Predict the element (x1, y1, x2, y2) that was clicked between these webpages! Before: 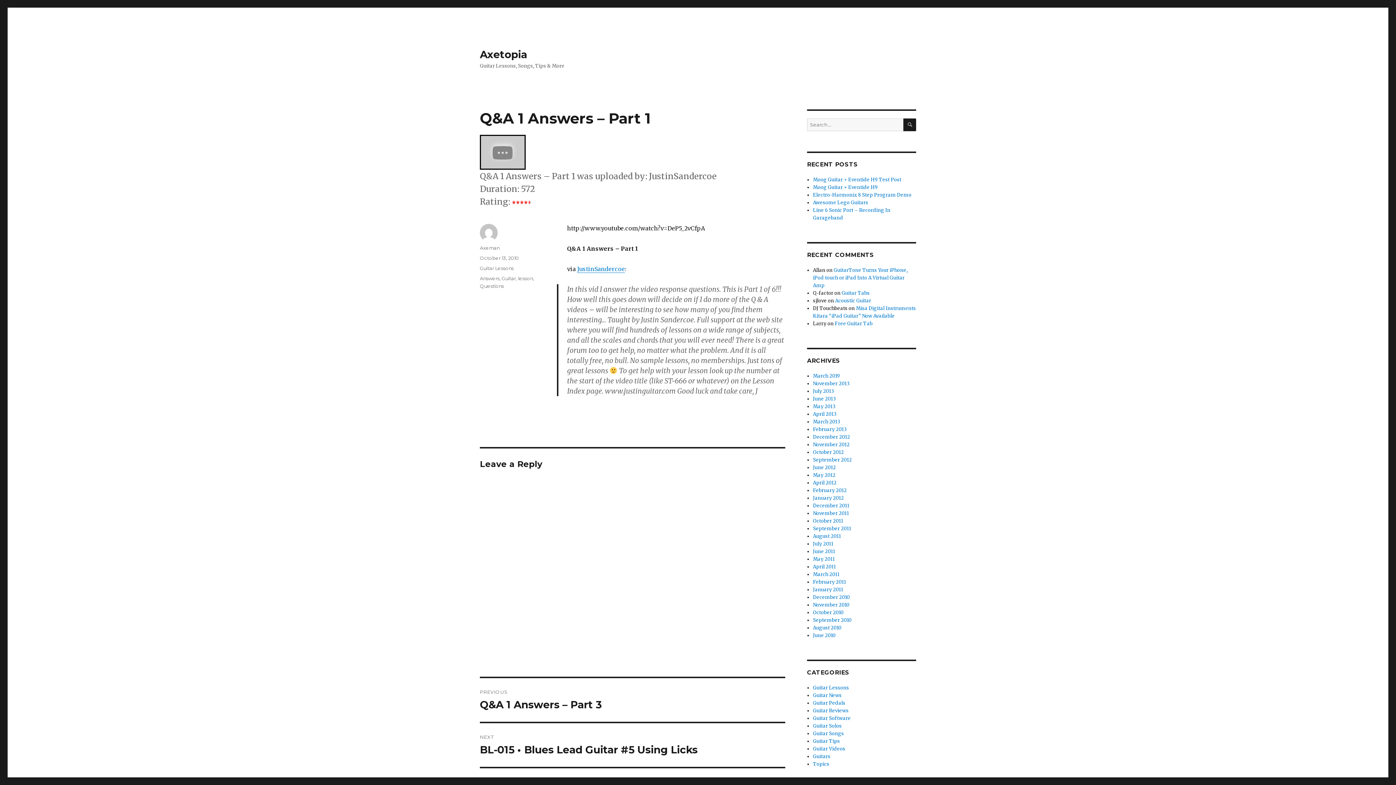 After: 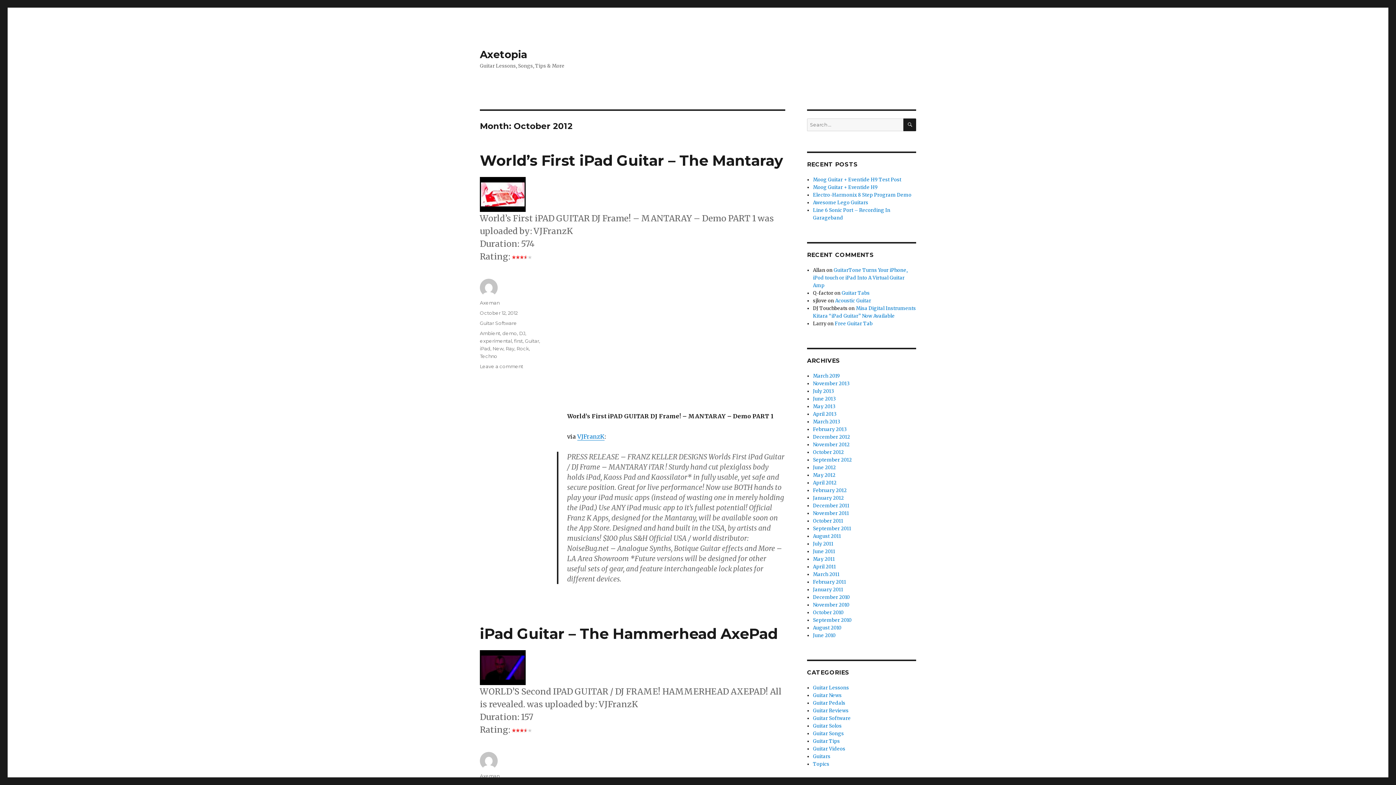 Action: bbox: (813, 449, 844, 455) label: October 2012